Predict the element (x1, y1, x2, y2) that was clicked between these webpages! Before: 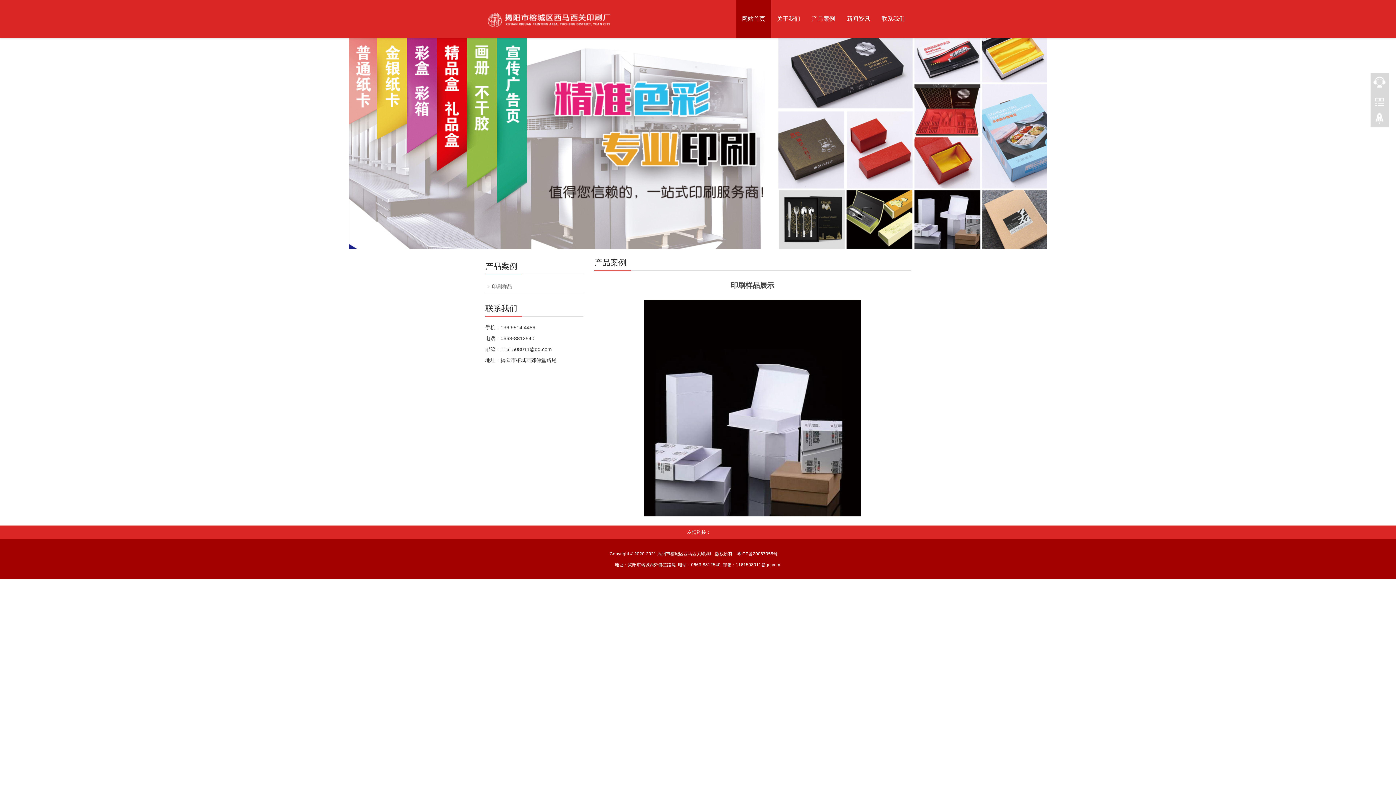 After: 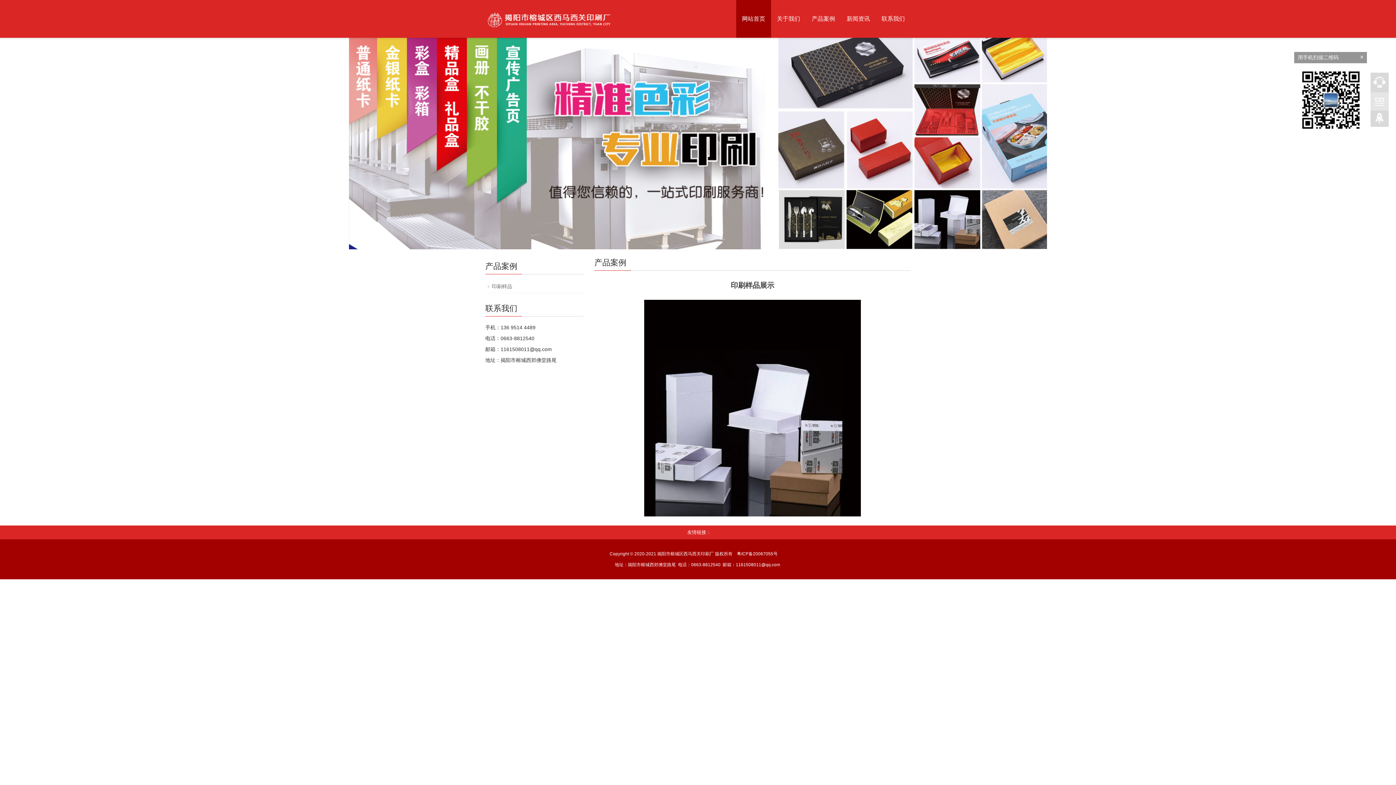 Action: bbox: (1370, 92, 1389, 110)